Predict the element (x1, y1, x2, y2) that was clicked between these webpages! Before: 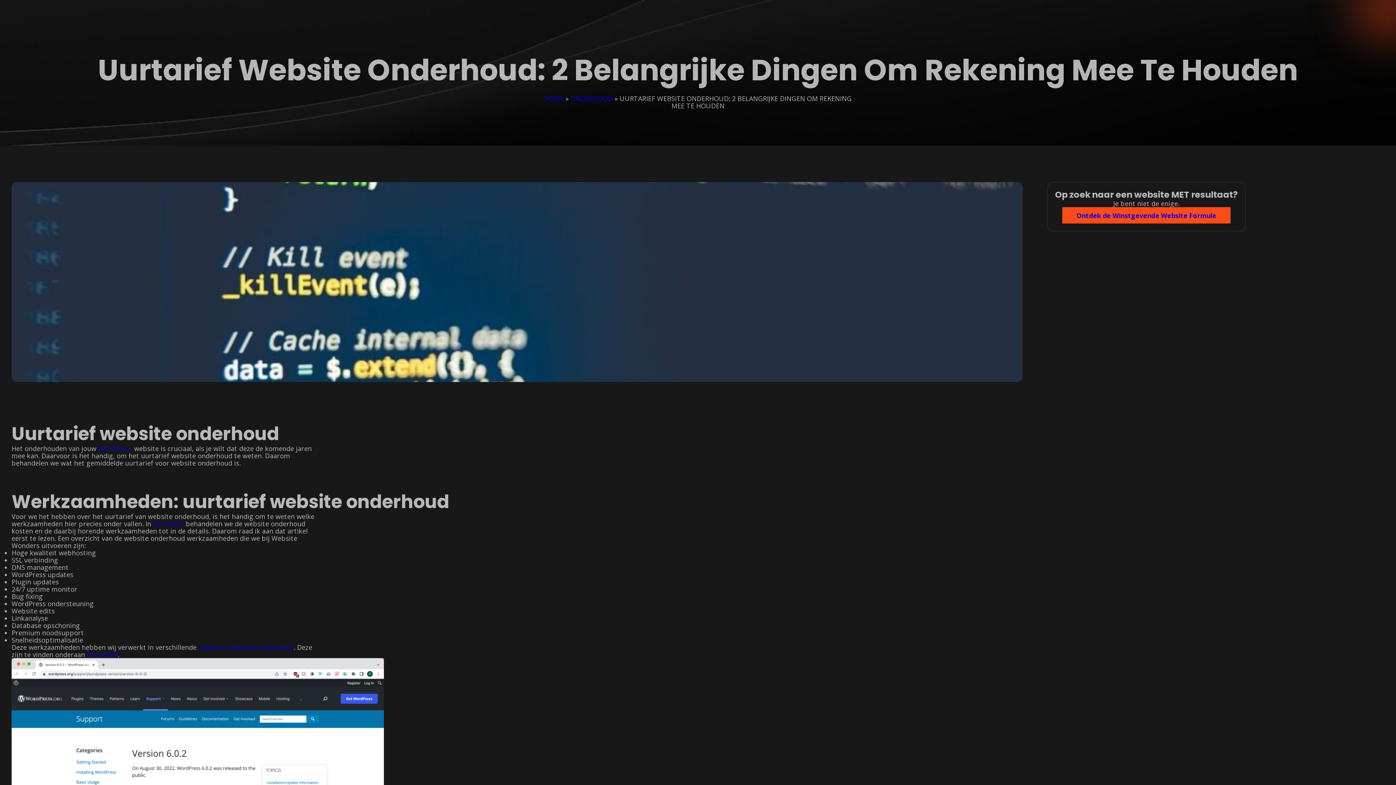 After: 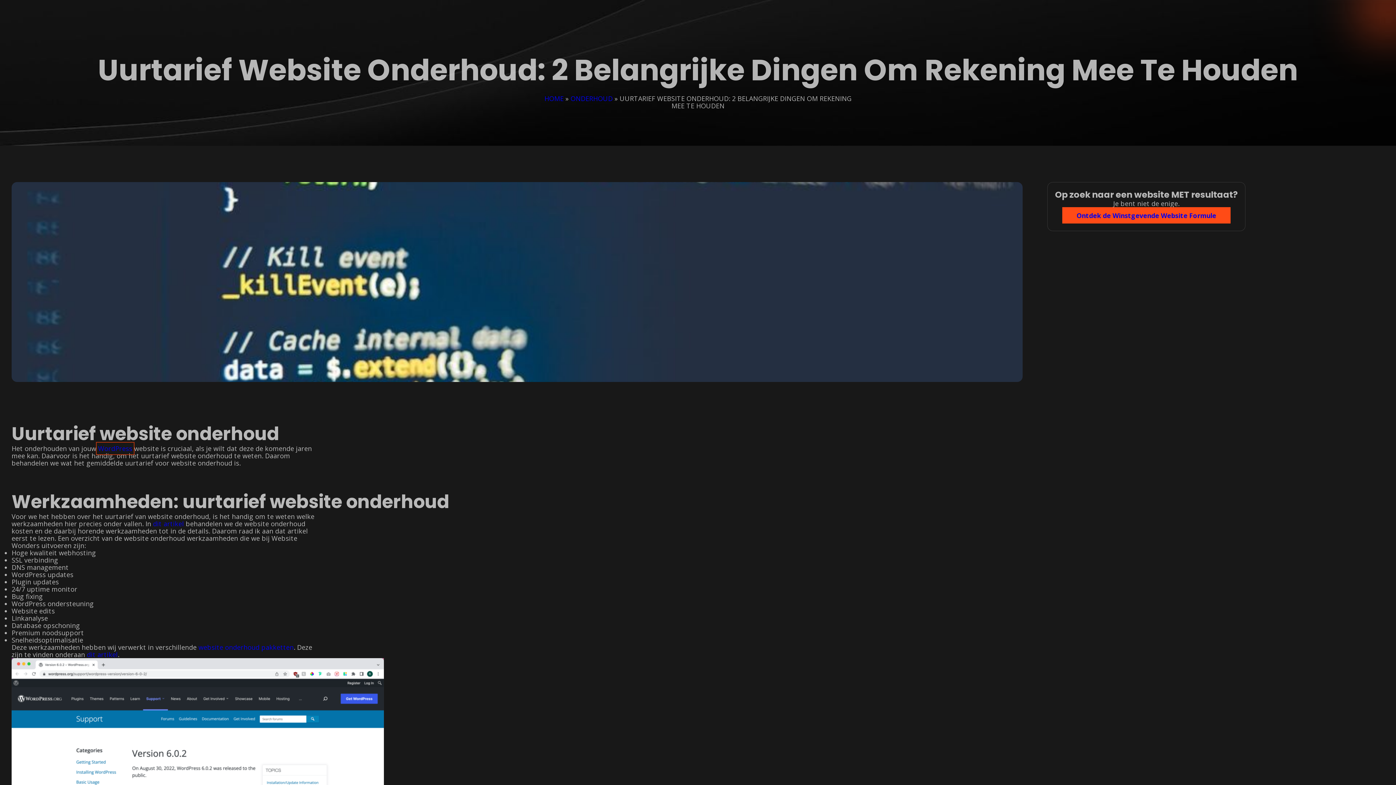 Action: label: WordPress bbox: (98, 444, 132, 452)